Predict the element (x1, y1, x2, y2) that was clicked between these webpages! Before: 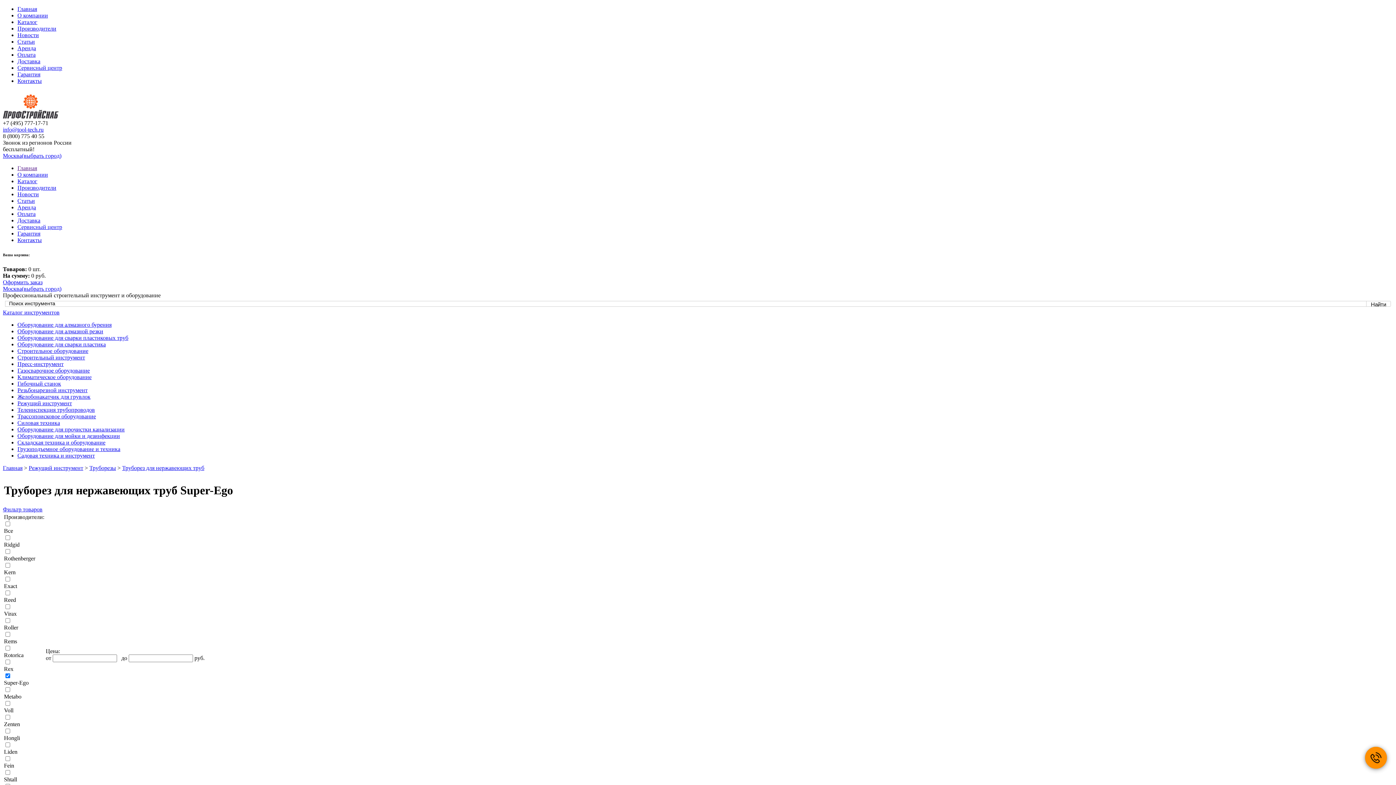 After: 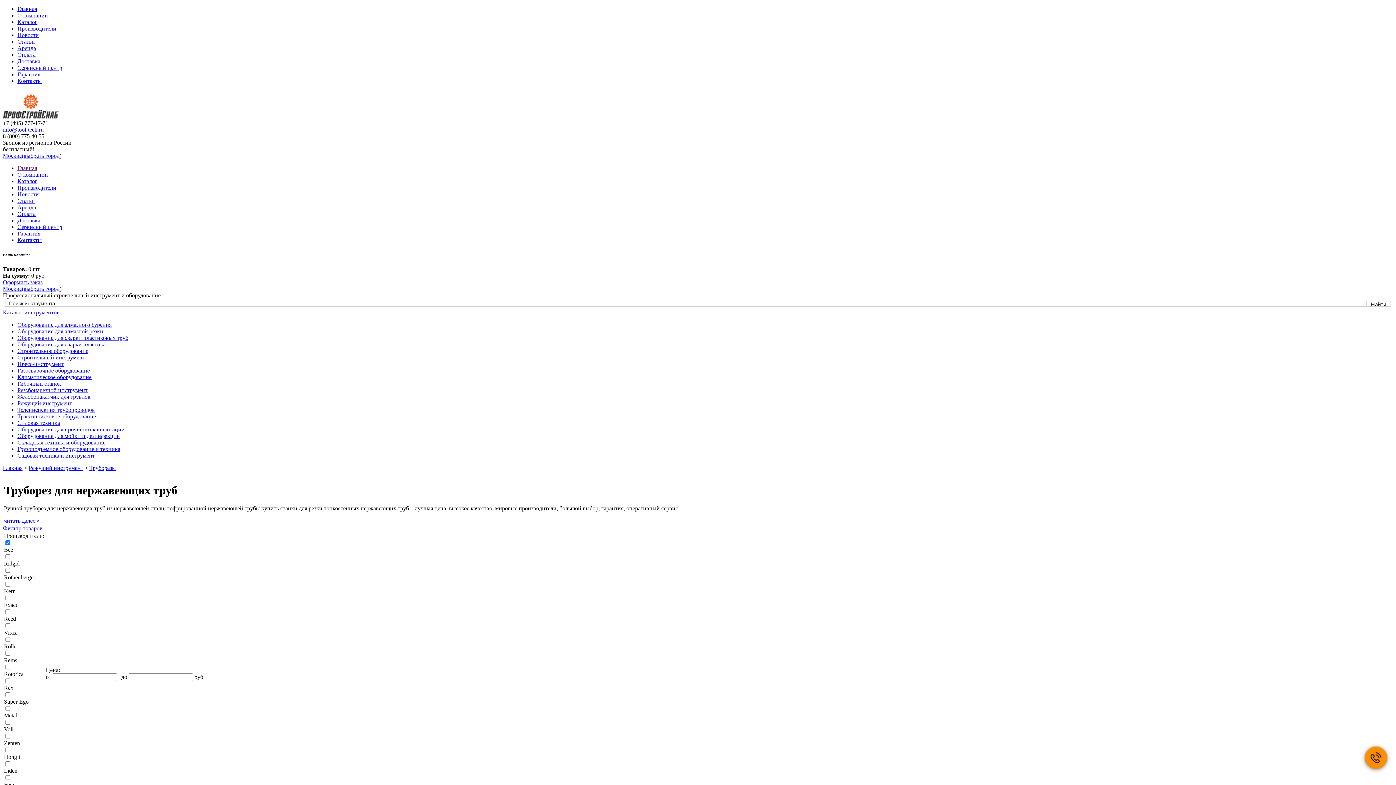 Action: bbox: (122, 465, 204, 471) label: Труборез для нержавеющих труб